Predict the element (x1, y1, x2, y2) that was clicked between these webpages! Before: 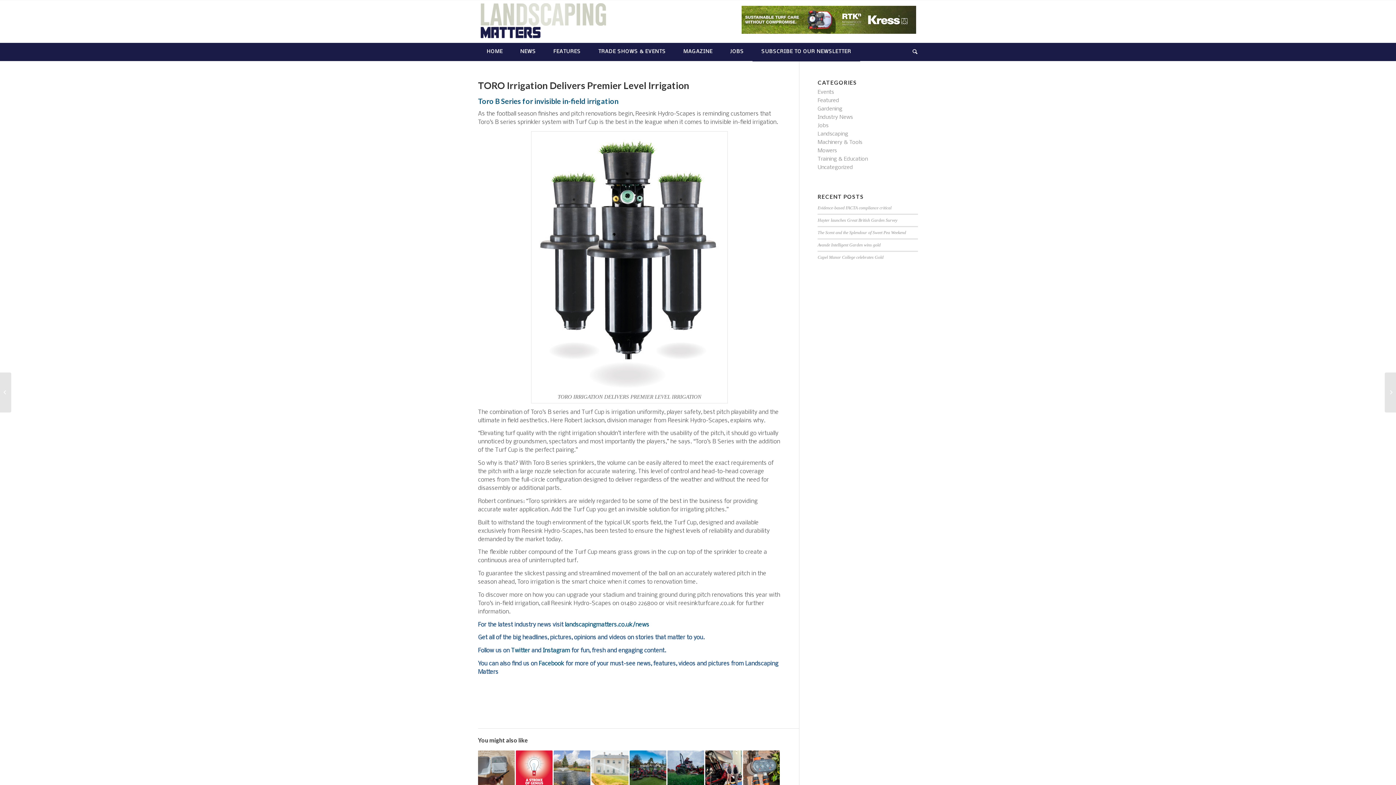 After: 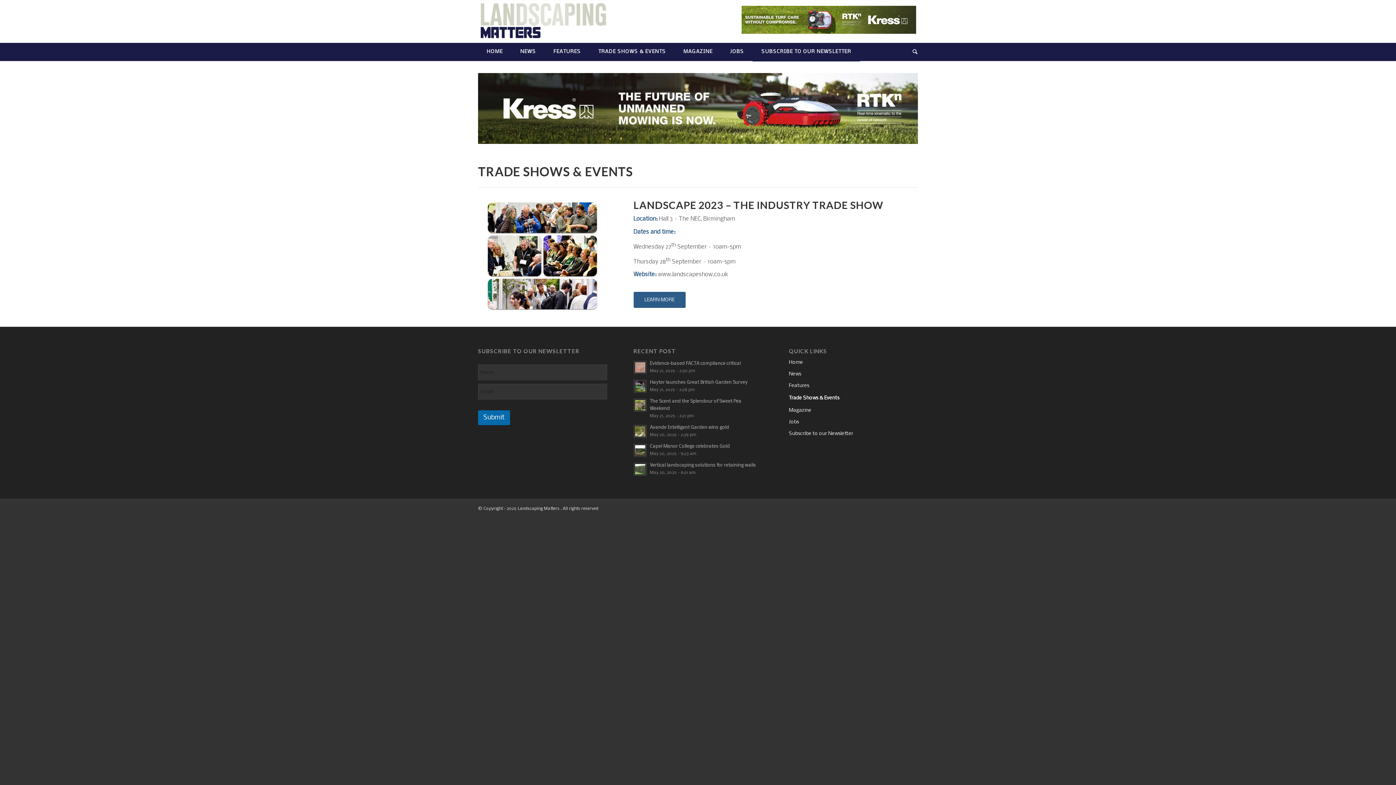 Action: bbox: (589, 42, 674, 61) label: TRADE SHOWS & EVENTS